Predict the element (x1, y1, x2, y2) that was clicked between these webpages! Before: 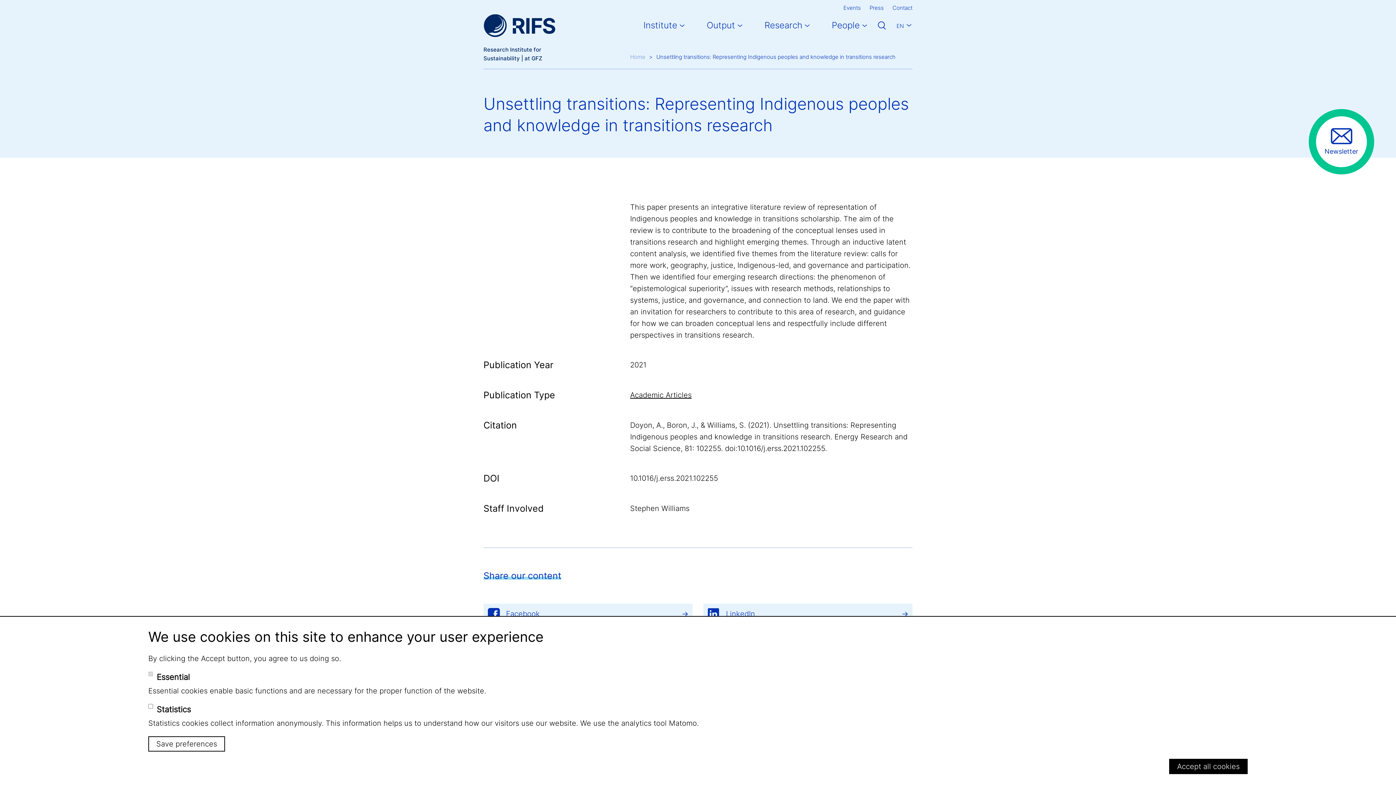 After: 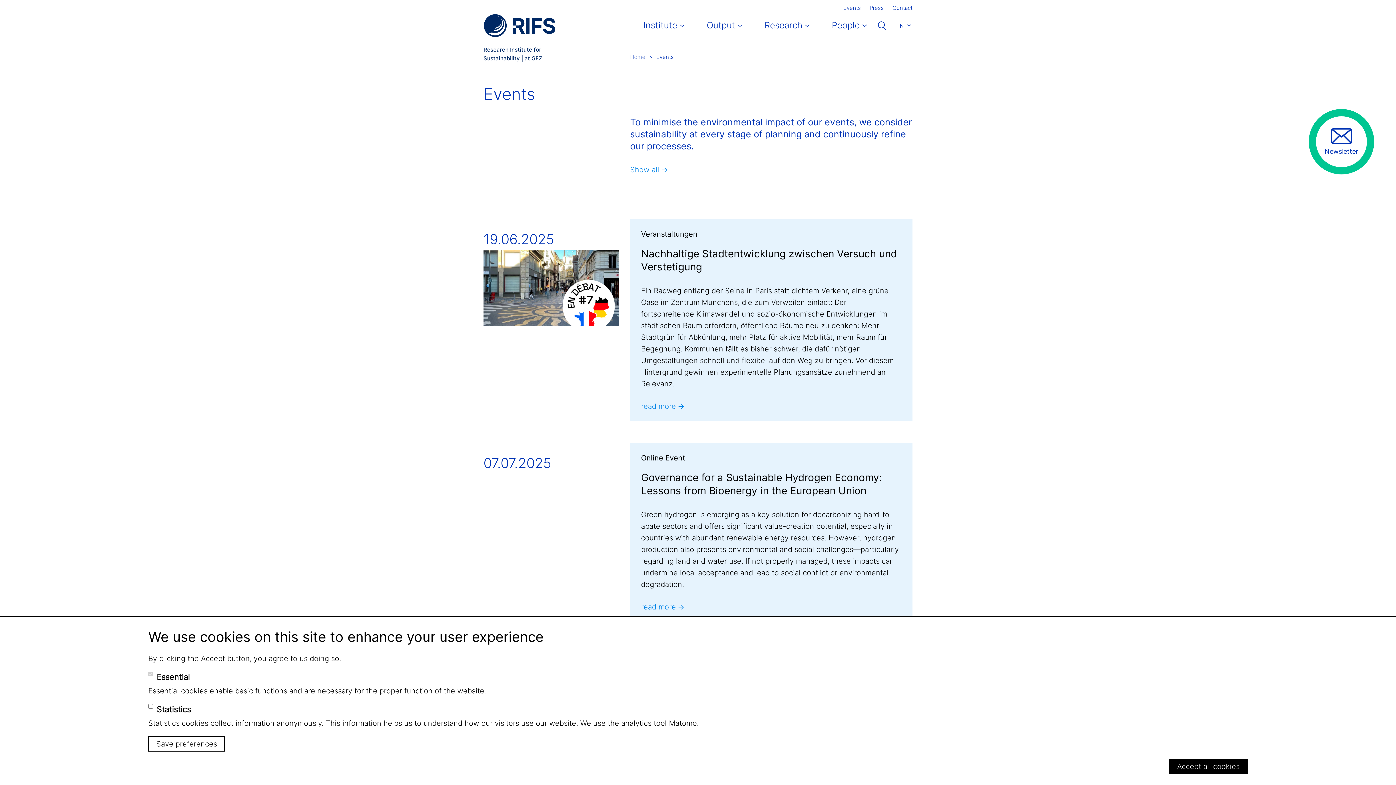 Action: bbox: (843, 0, 861, 16) label: Events